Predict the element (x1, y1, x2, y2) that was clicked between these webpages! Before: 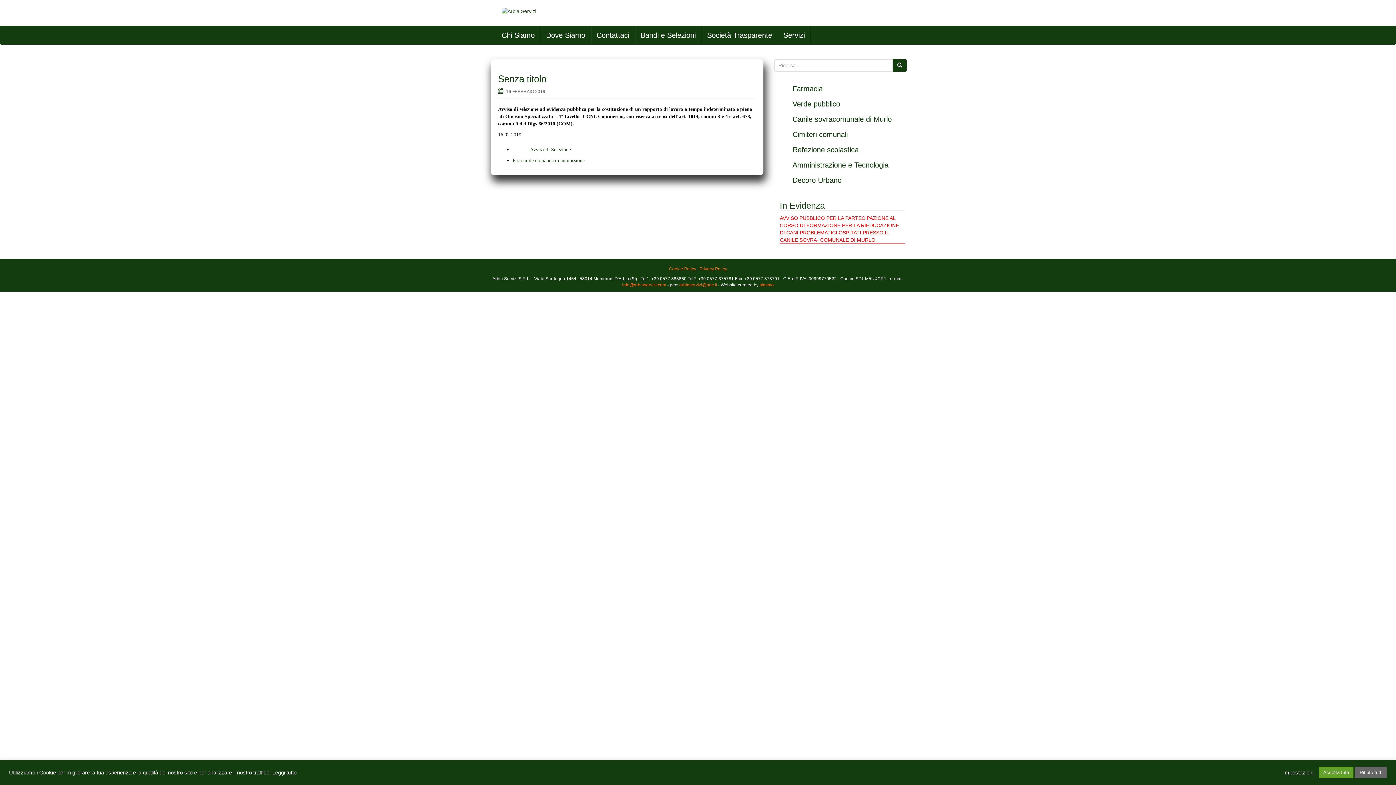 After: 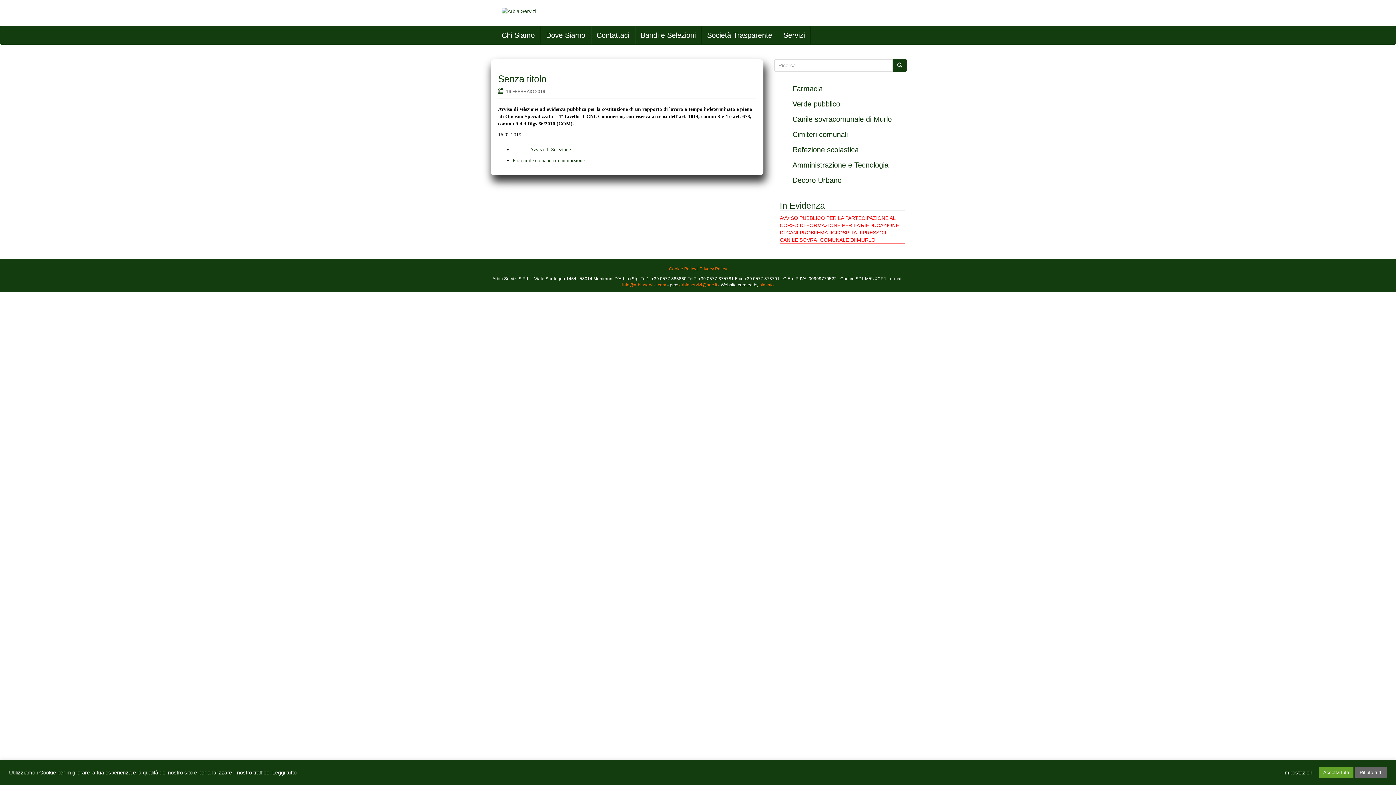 Action: label: Leggi tutto bbox: (272, 770, 296, 775)